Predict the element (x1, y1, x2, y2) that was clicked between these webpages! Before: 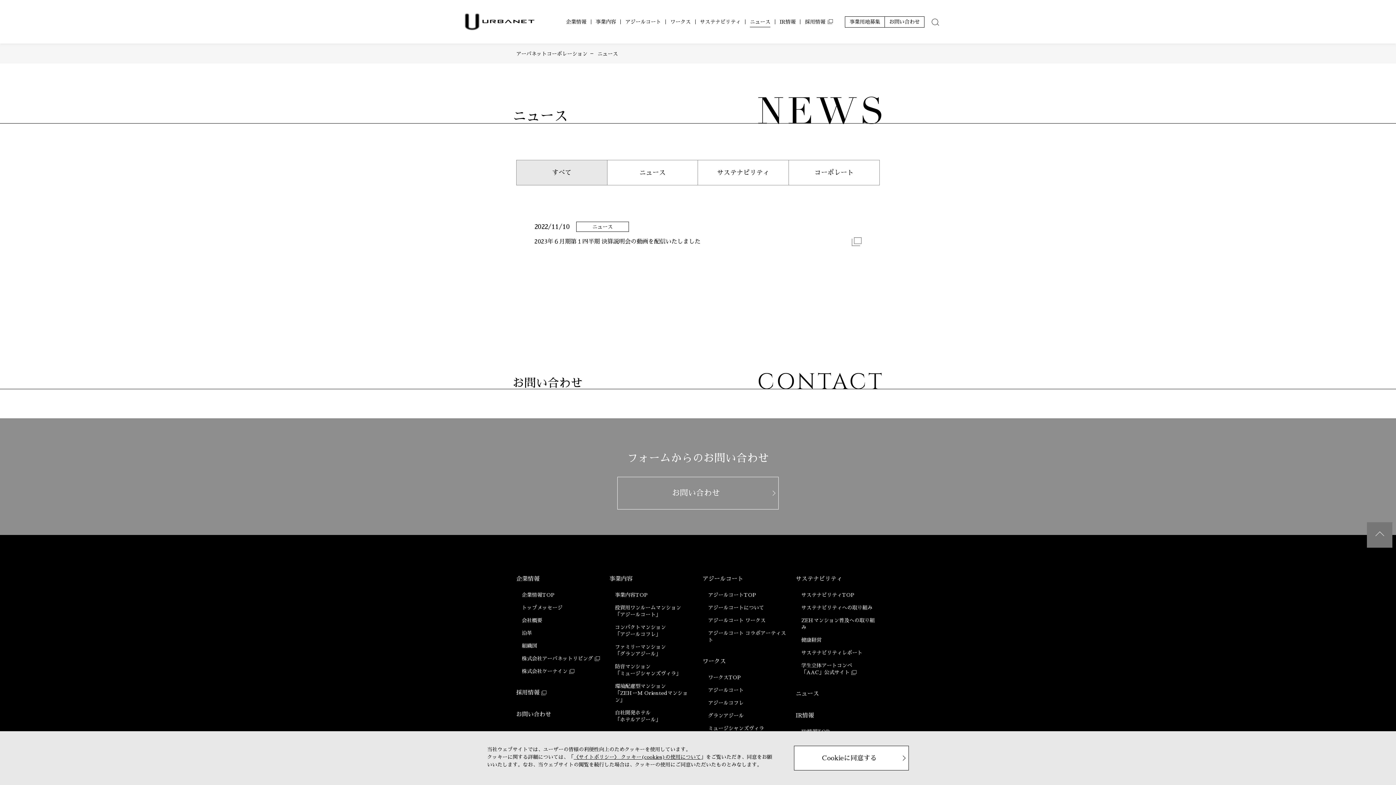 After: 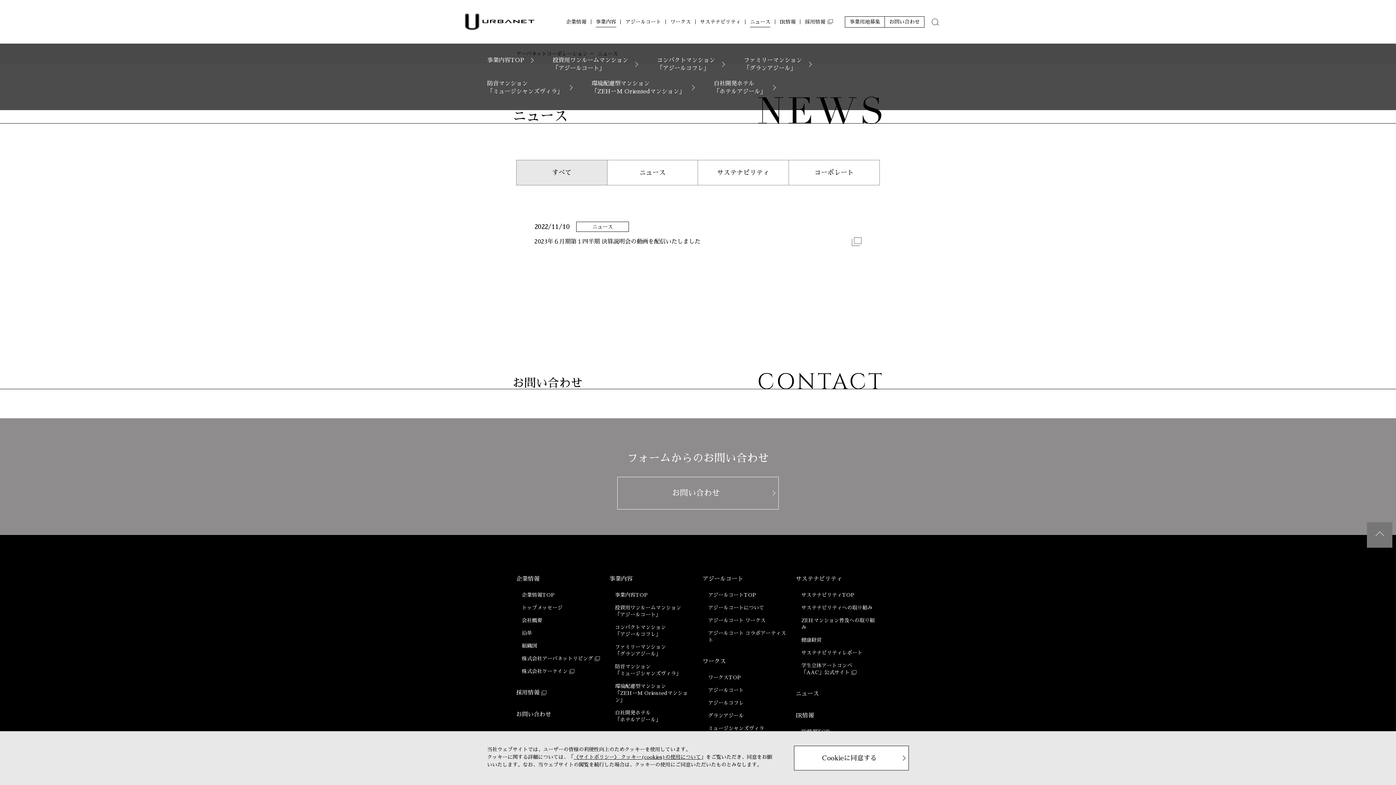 Action: label: 事業内容 bbox: (595, 16, 616, 27)